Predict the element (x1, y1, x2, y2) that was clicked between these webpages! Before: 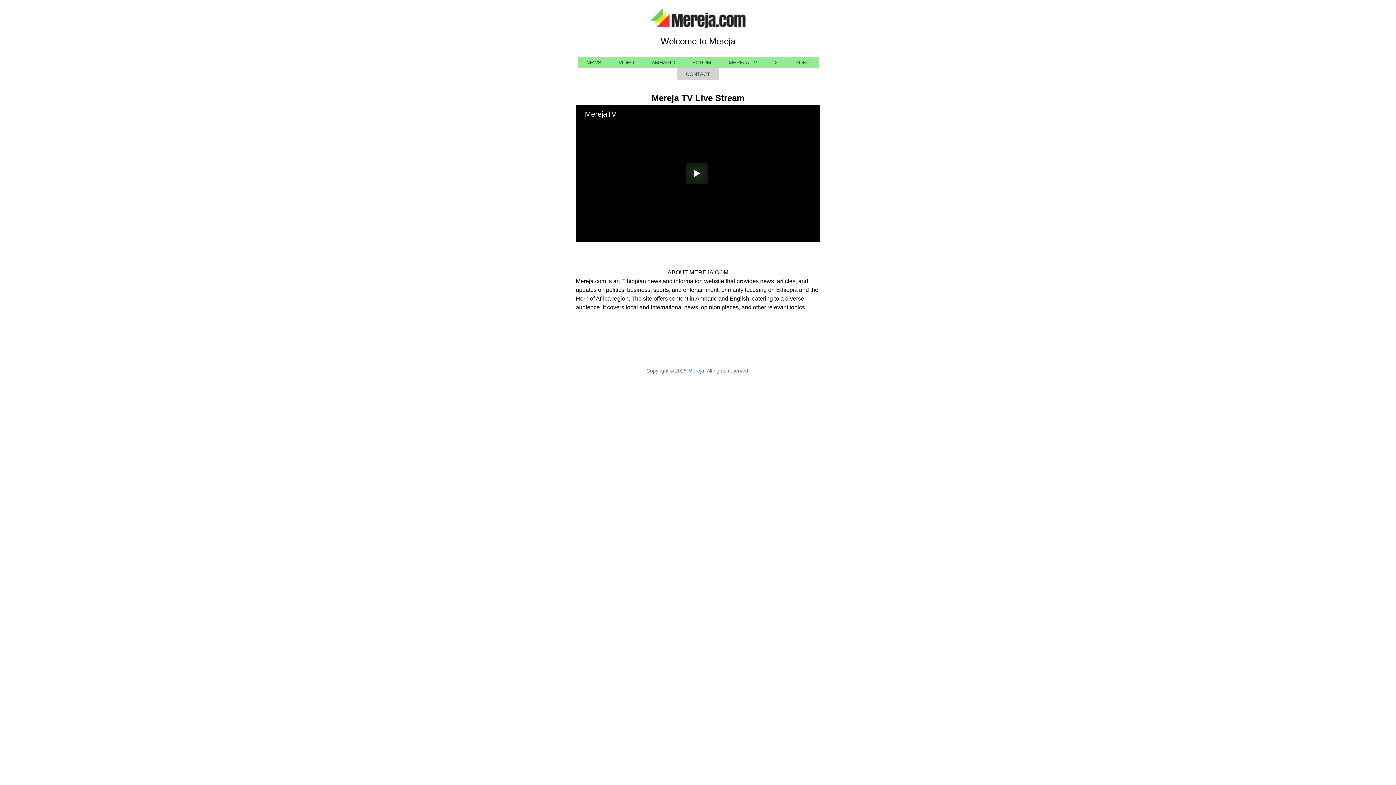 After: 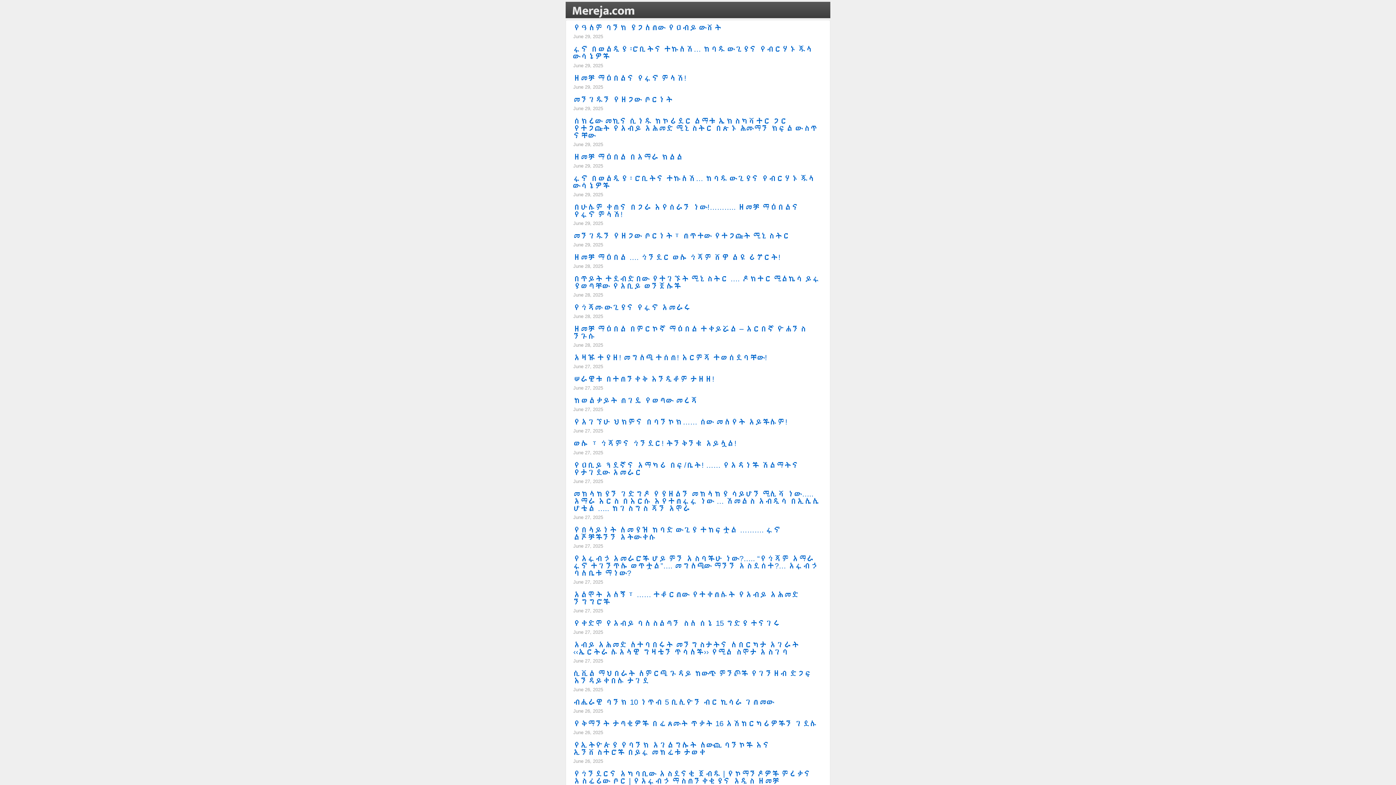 Action: label: AMHARIC bbox: (643, 56, 683, 68)